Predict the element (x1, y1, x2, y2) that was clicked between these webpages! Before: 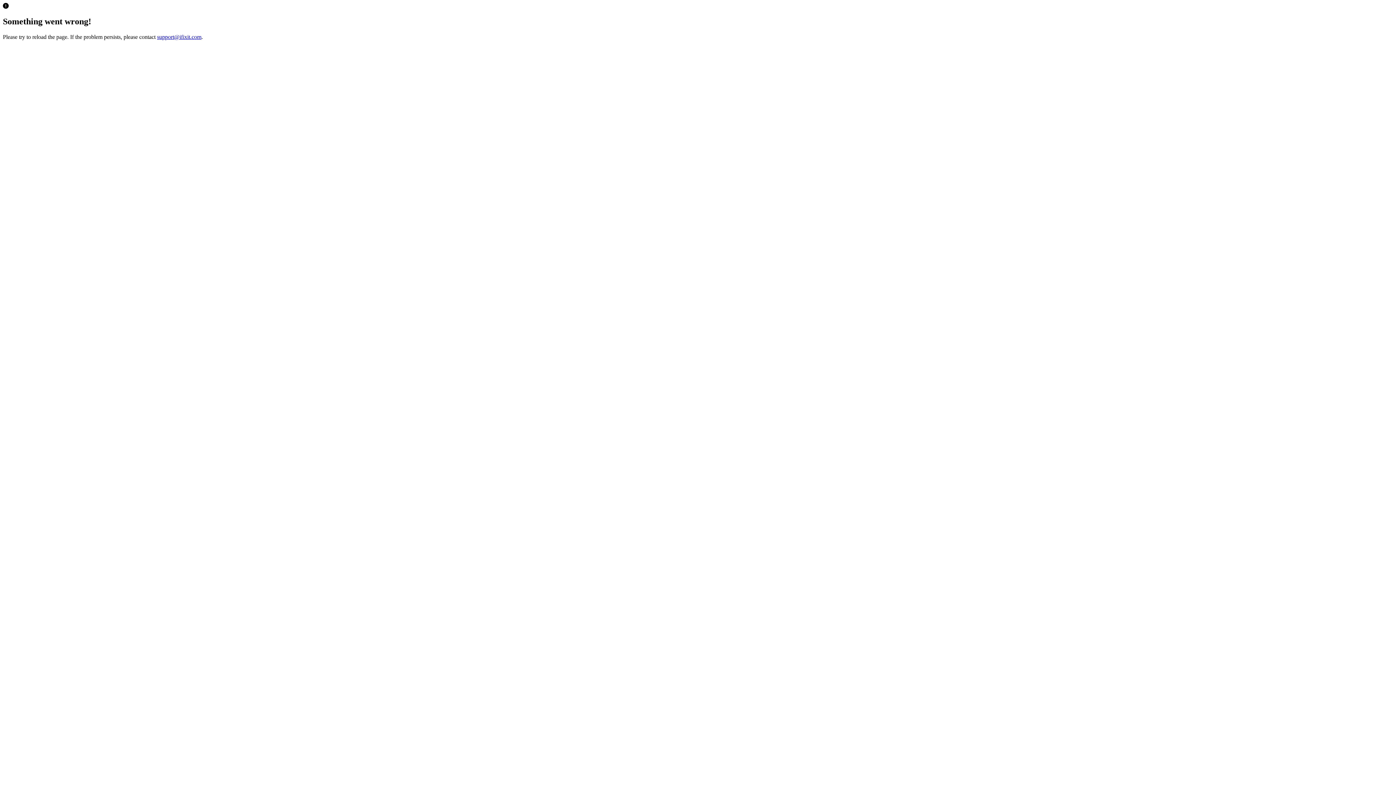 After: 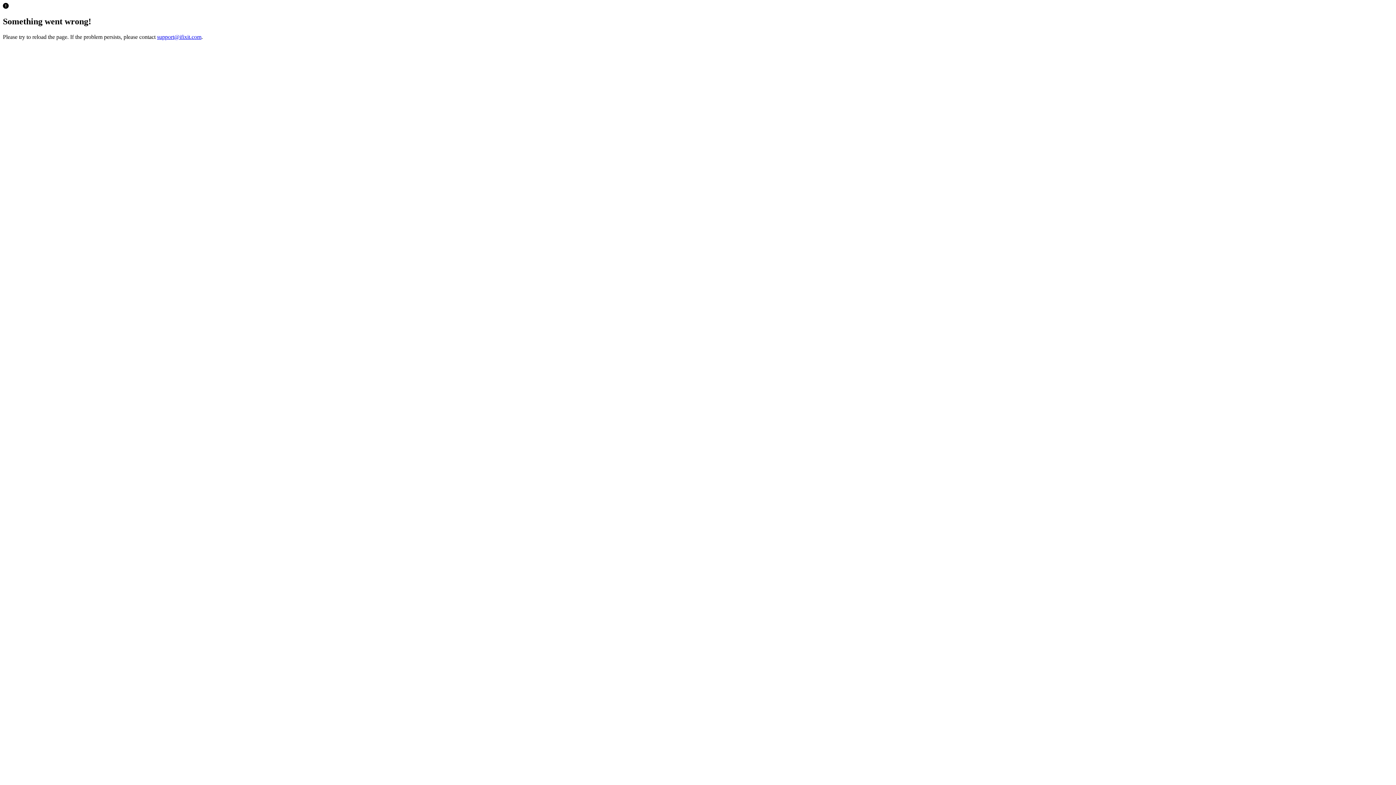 Action: label: support@ifixit.com bbox: (157, 33, 201, 39)